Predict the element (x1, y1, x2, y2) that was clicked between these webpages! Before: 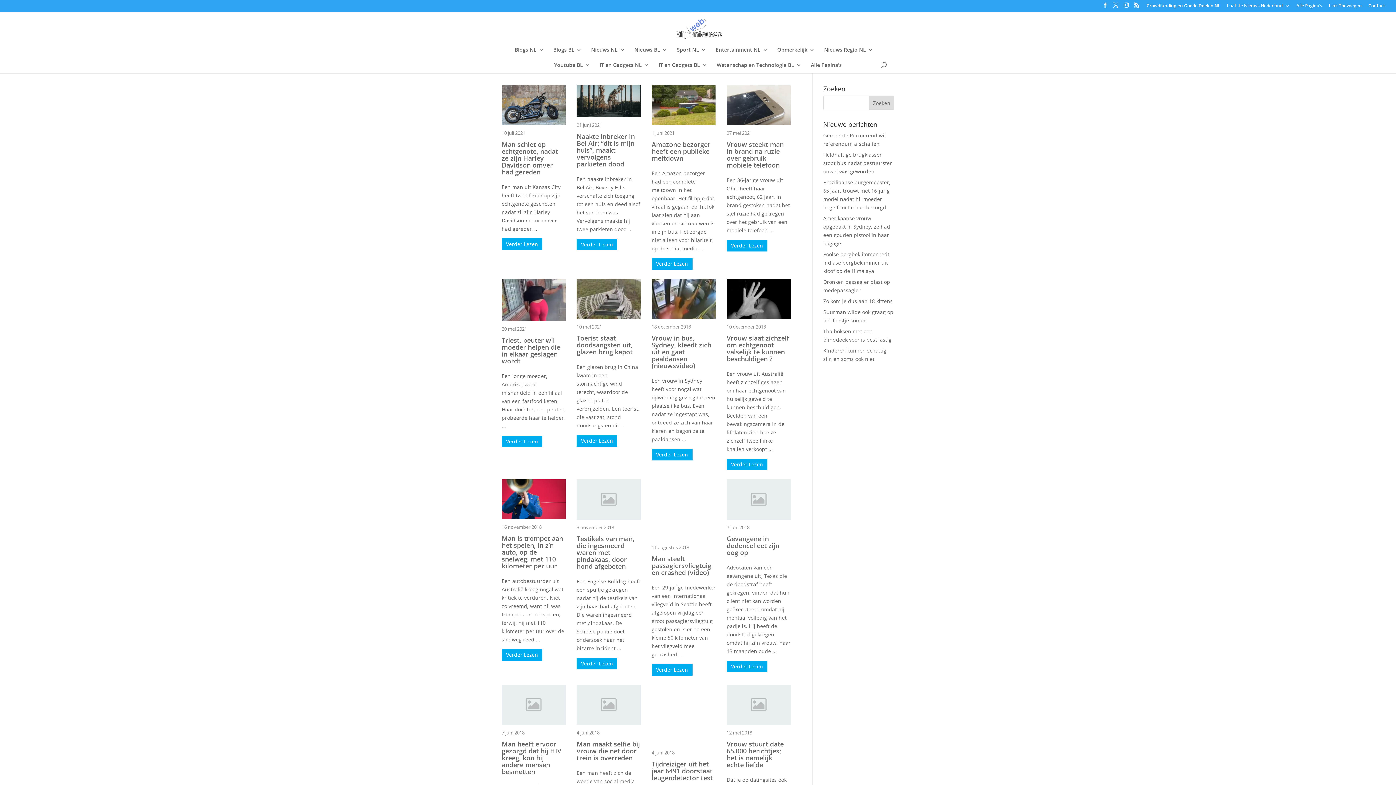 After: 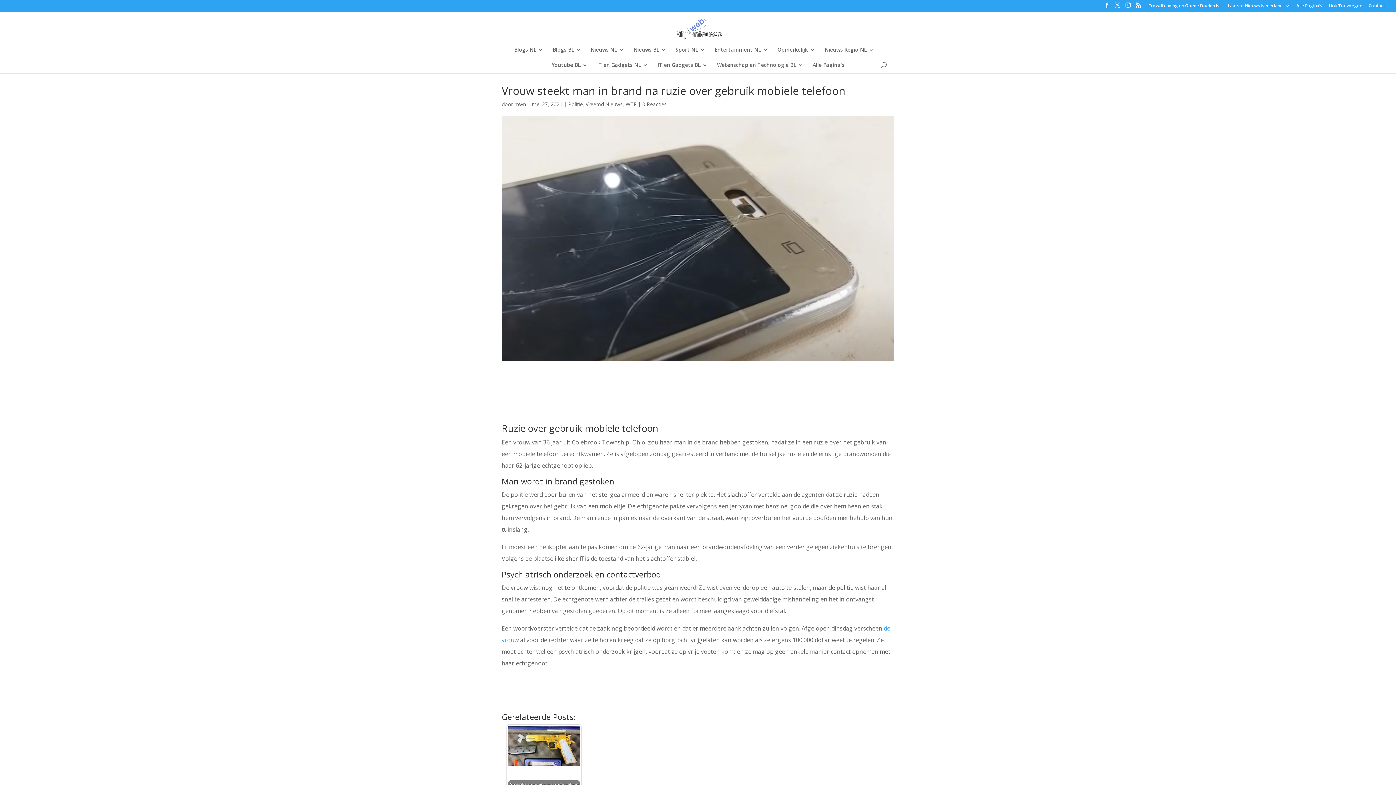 Action: bbox: (726, 85, 790, 125)